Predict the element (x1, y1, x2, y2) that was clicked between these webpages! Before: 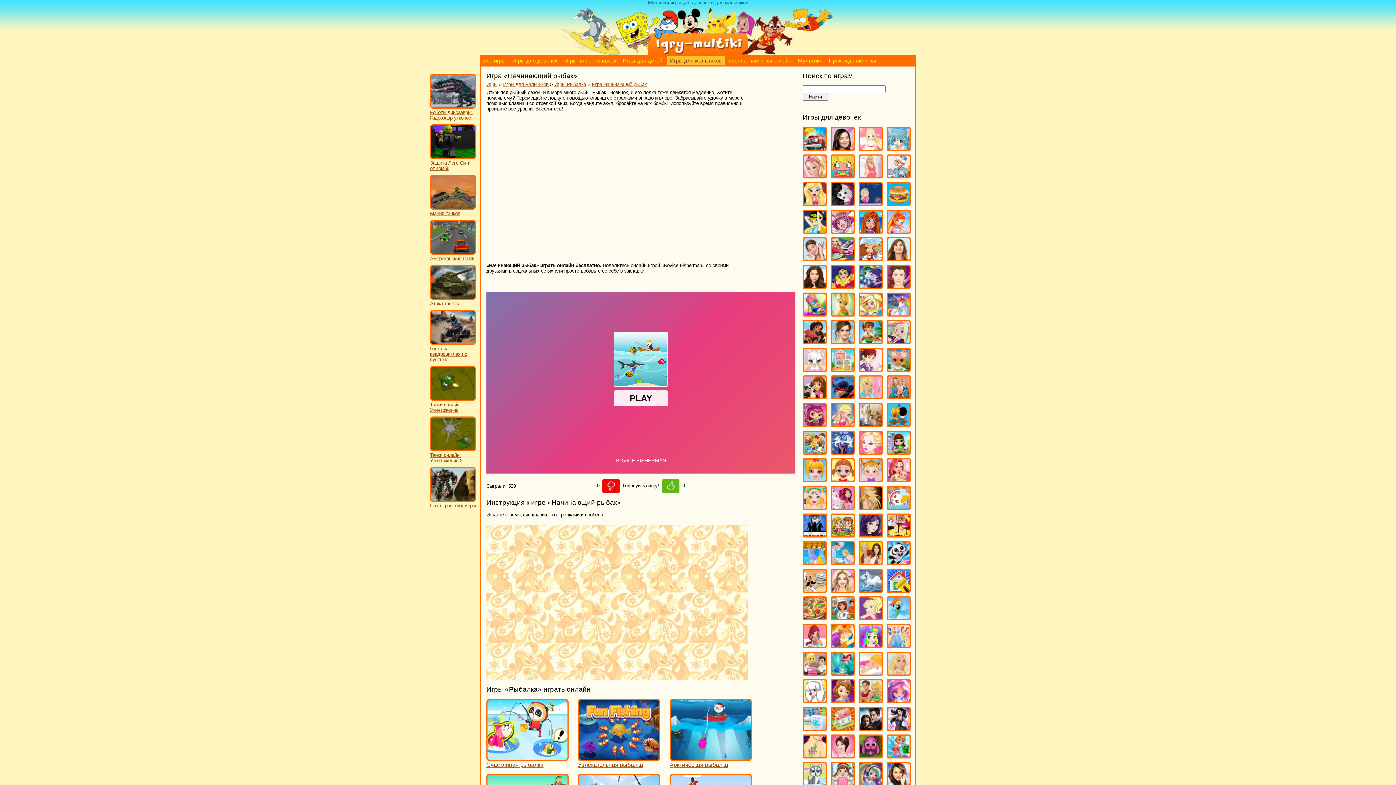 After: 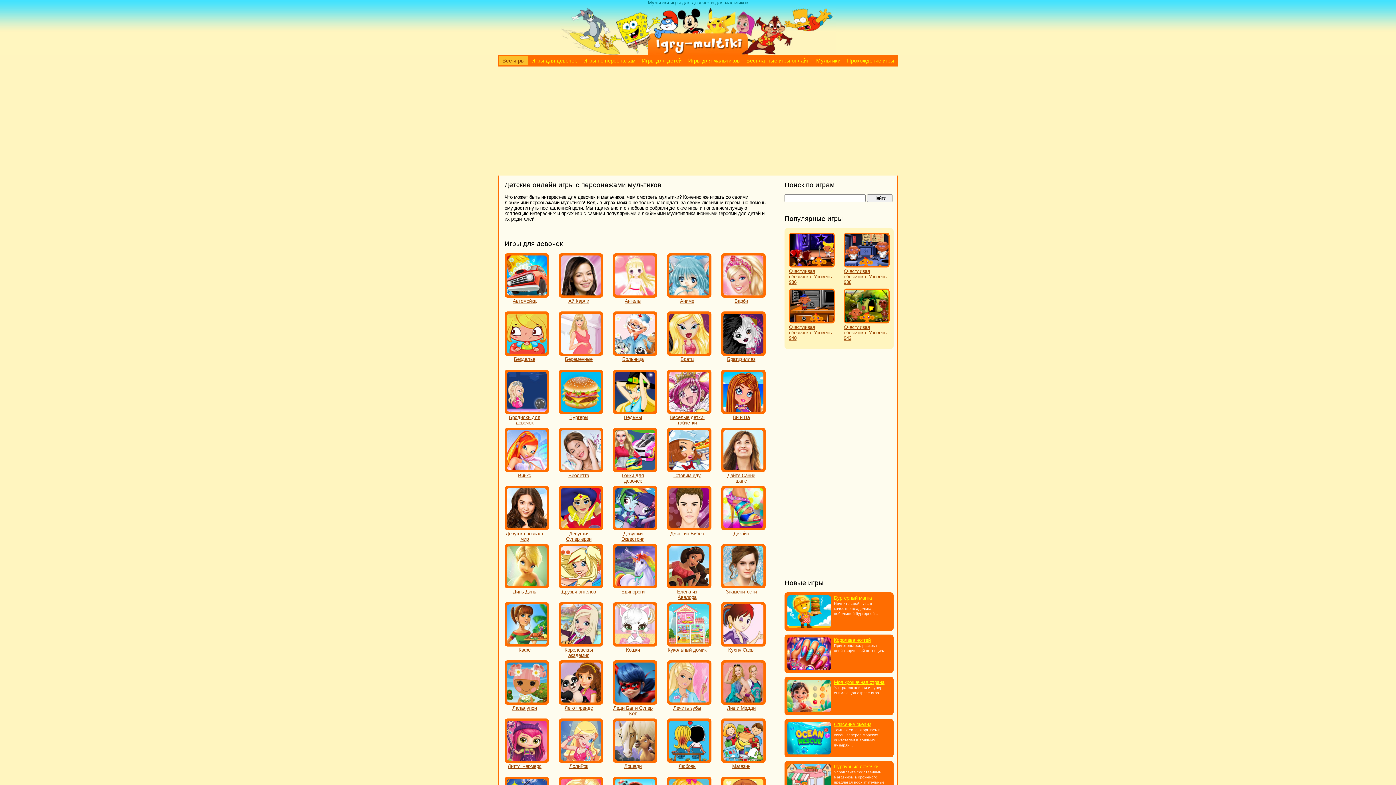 Action: bbox: (560, 50, 836, 56)